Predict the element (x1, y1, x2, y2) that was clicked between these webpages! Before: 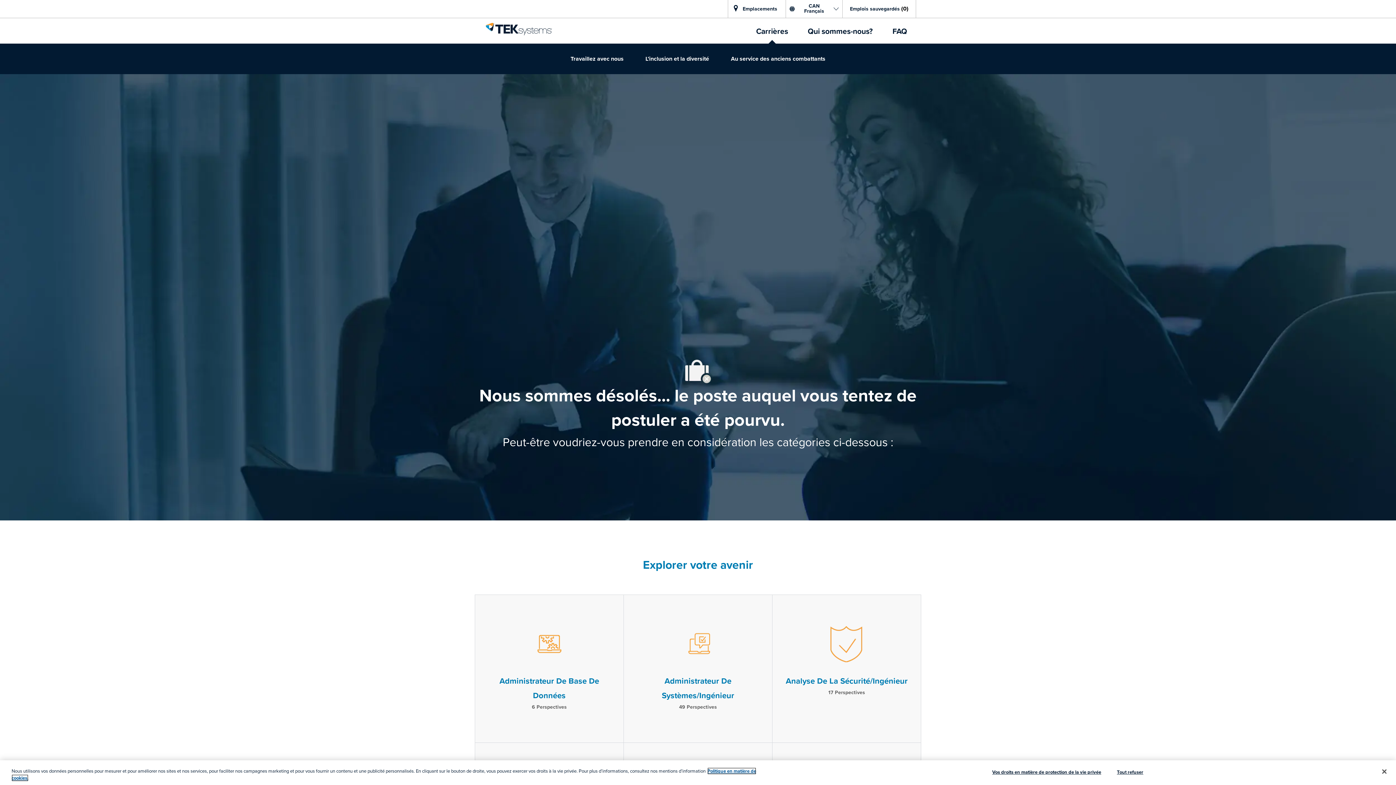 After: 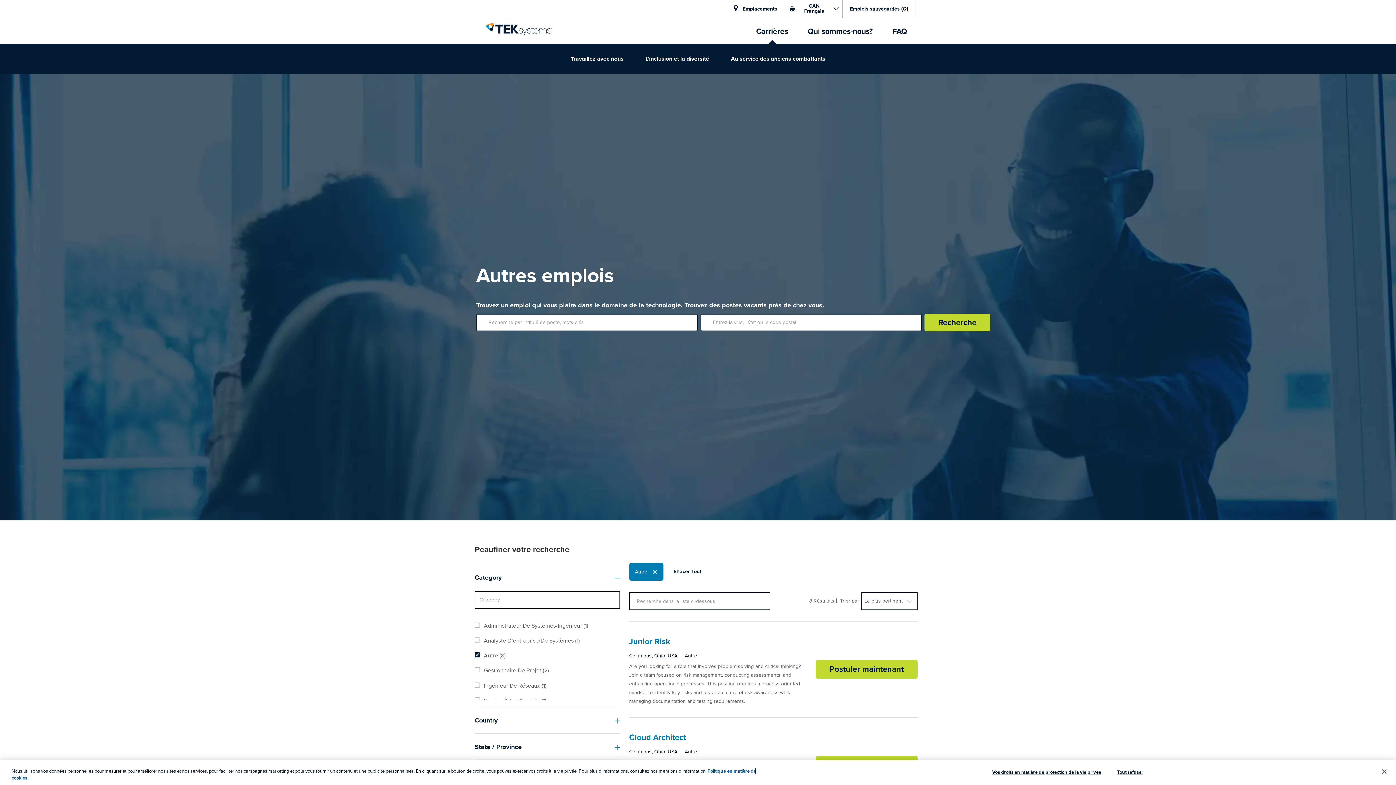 Action: bbox: (586, 721, 698, 845) label: Autre

293 Perspectives